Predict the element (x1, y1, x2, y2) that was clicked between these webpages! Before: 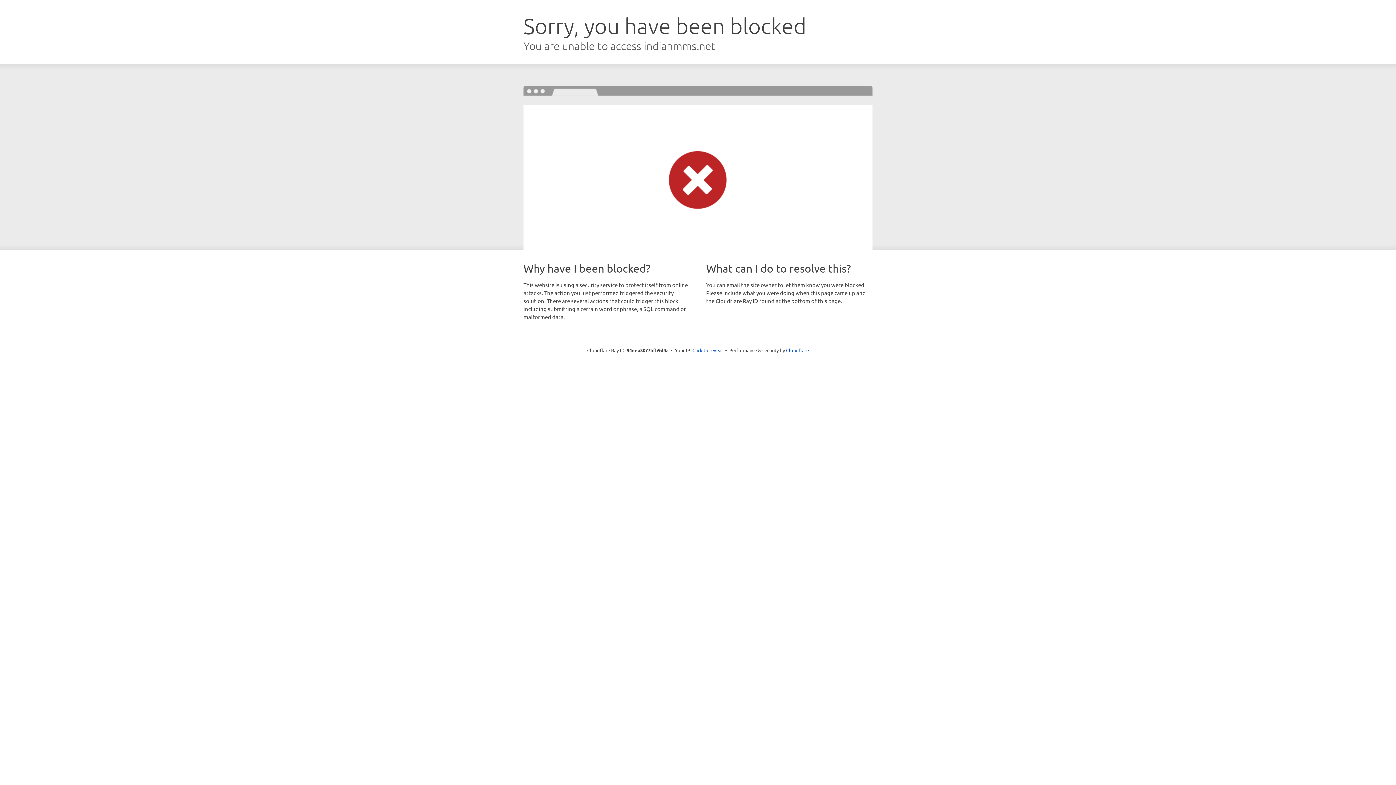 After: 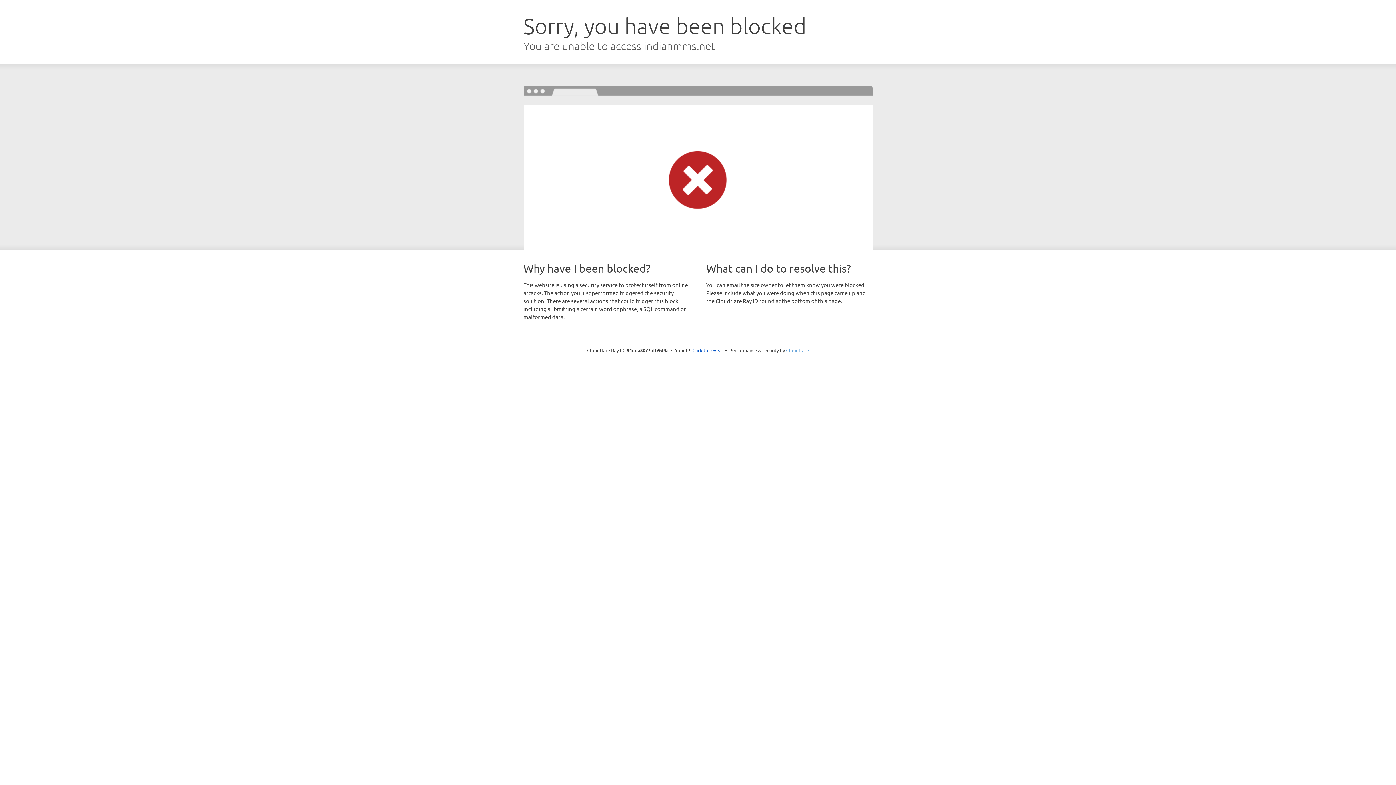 Action: label: Cloudflare bbox: (786, 347, 809, 353)